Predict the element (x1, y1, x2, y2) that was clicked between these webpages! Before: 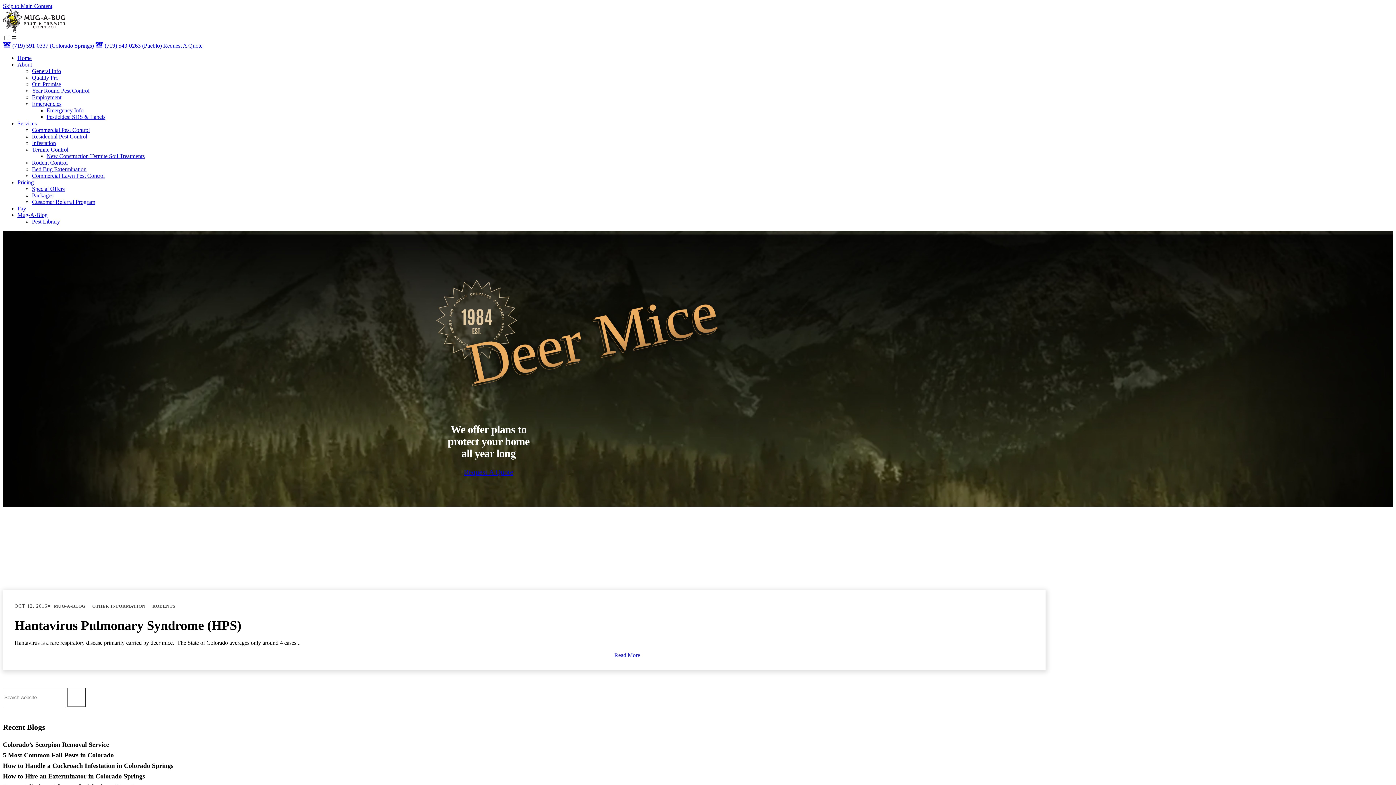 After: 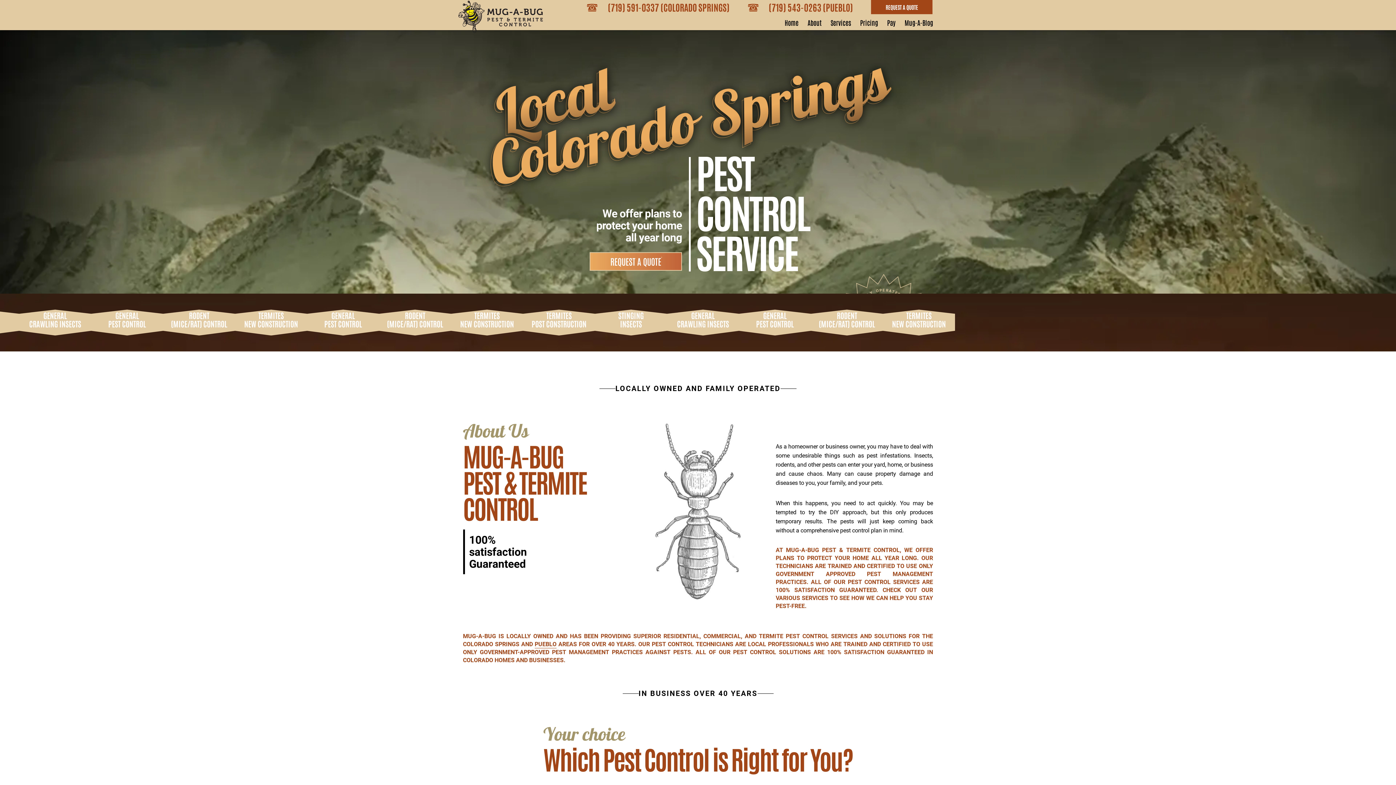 Action: bbox: (2, 28, 66, 34)